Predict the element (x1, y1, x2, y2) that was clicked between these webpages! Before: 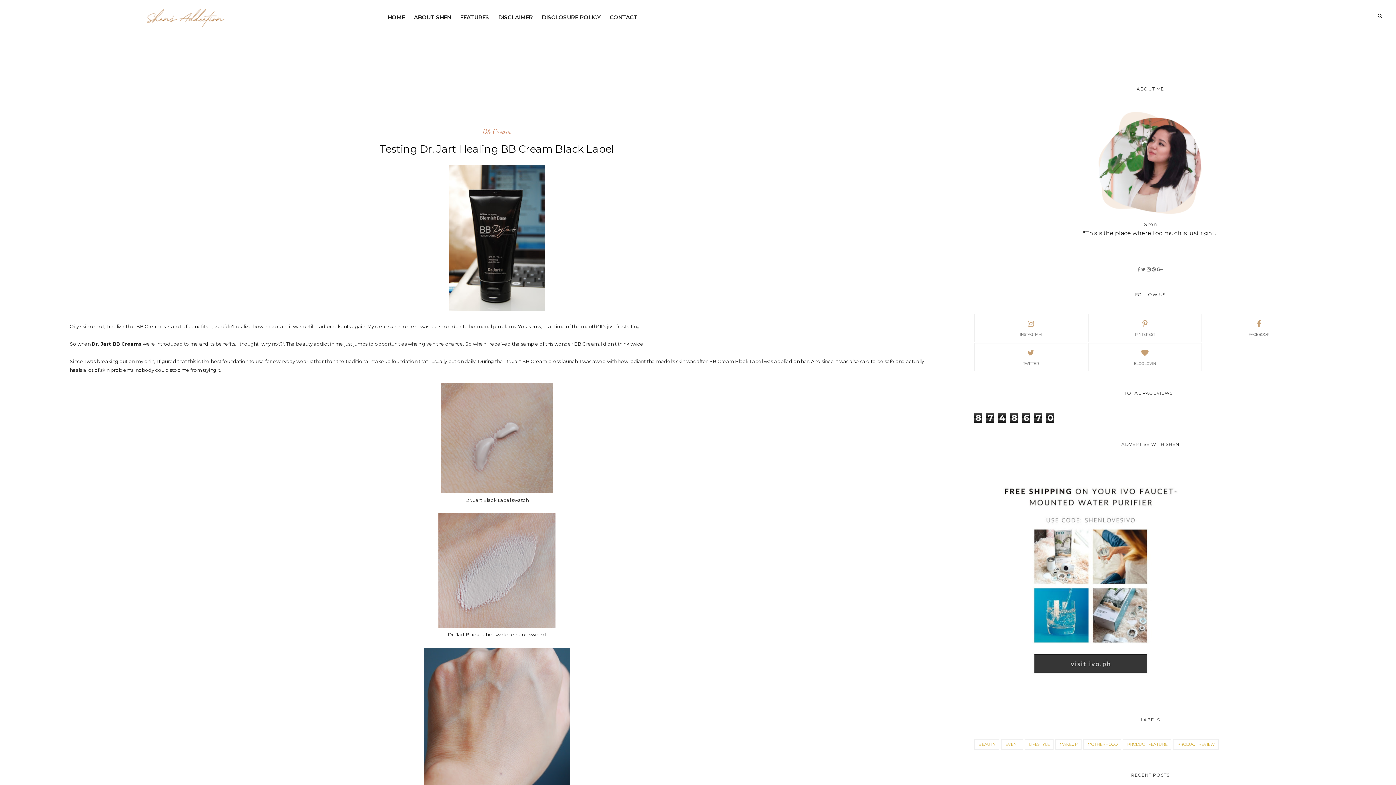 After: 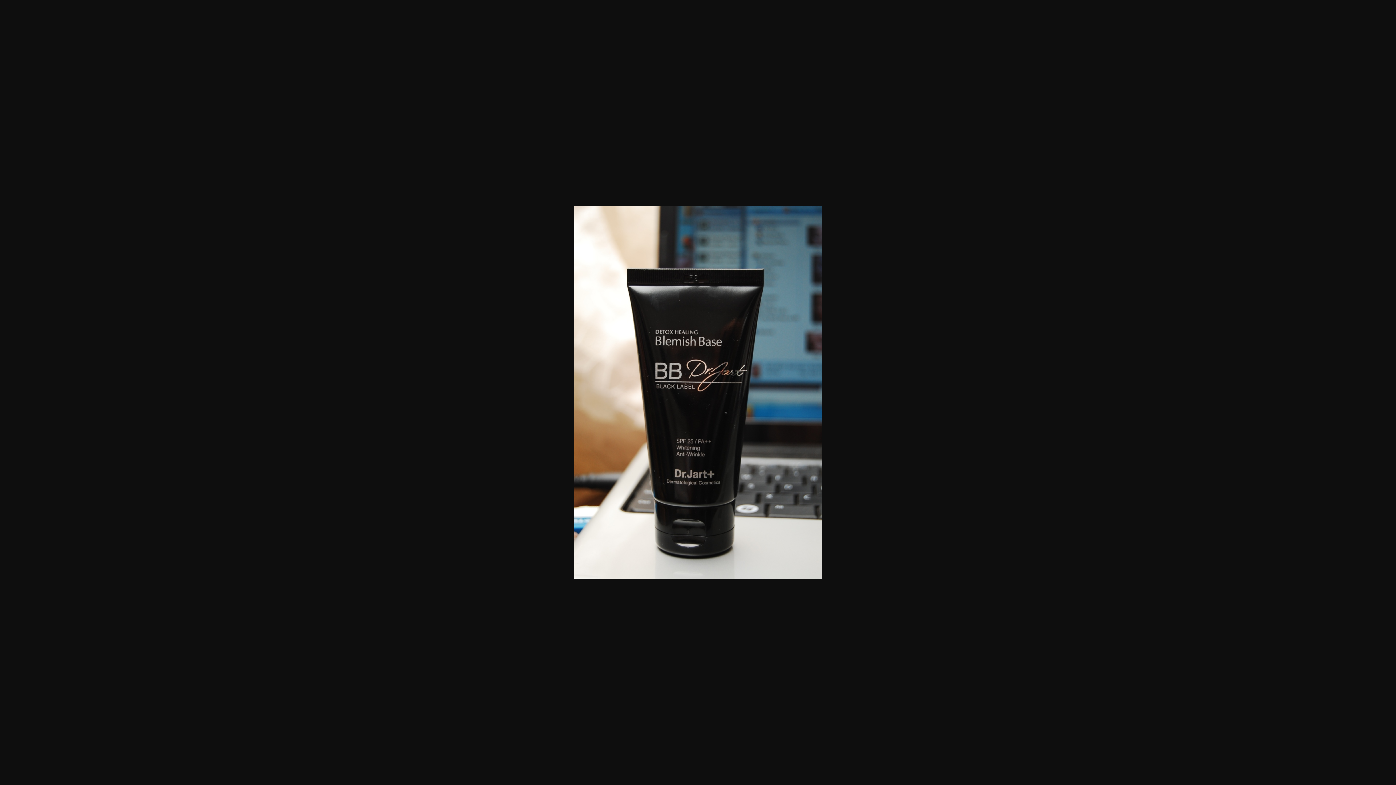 Action: bbox: (448, 306, 545, 312)